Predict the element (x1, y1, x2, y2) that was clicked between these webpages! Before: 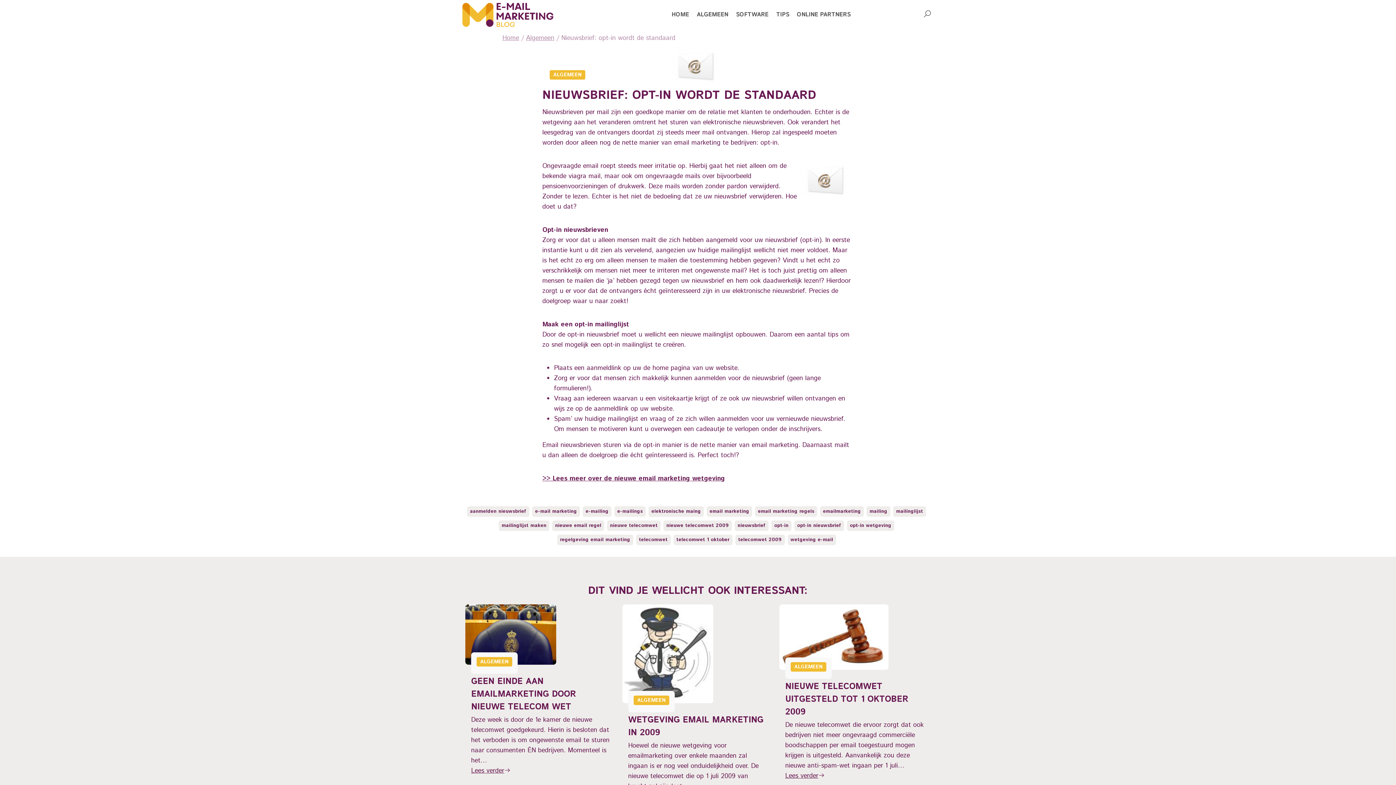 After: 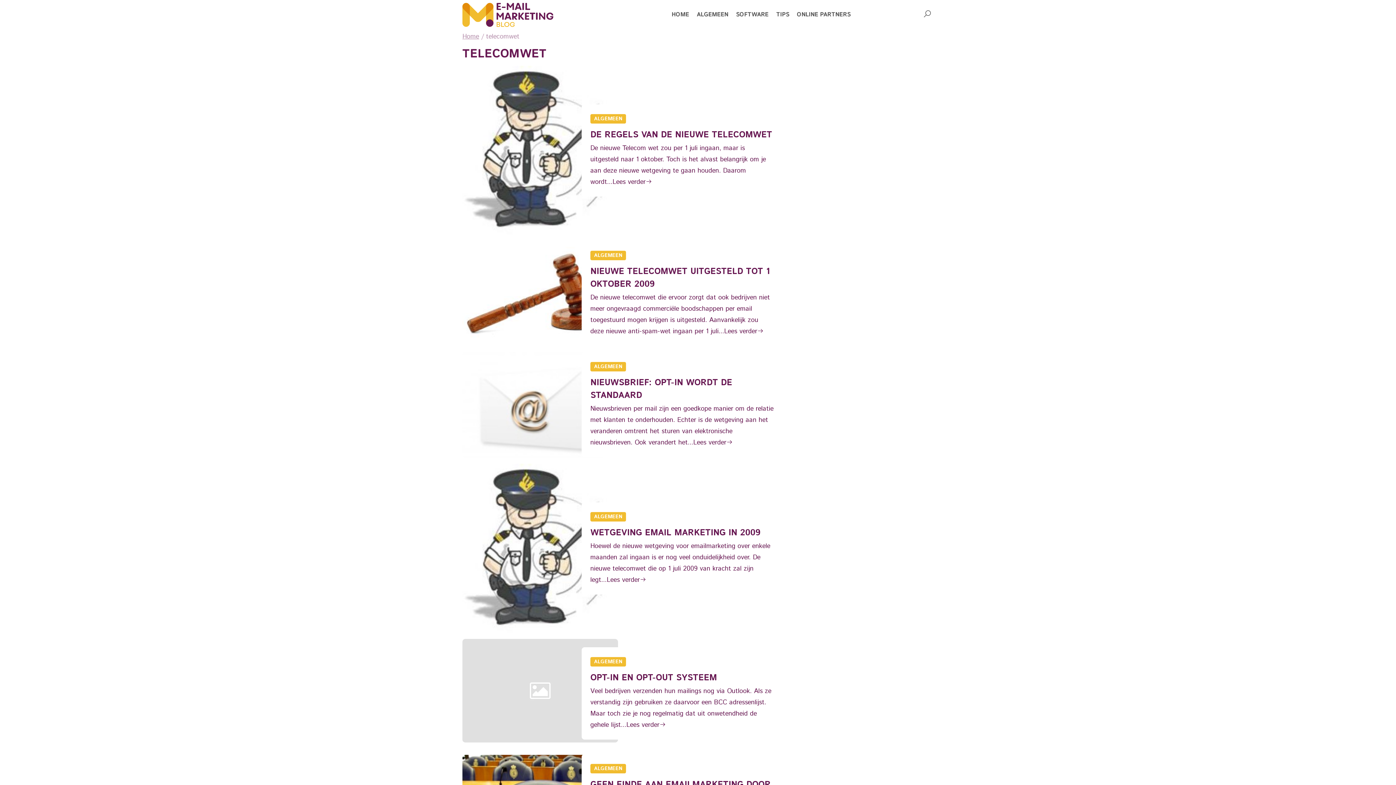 Action: bbox: (636, 534, 670, 545) label: telecomwet